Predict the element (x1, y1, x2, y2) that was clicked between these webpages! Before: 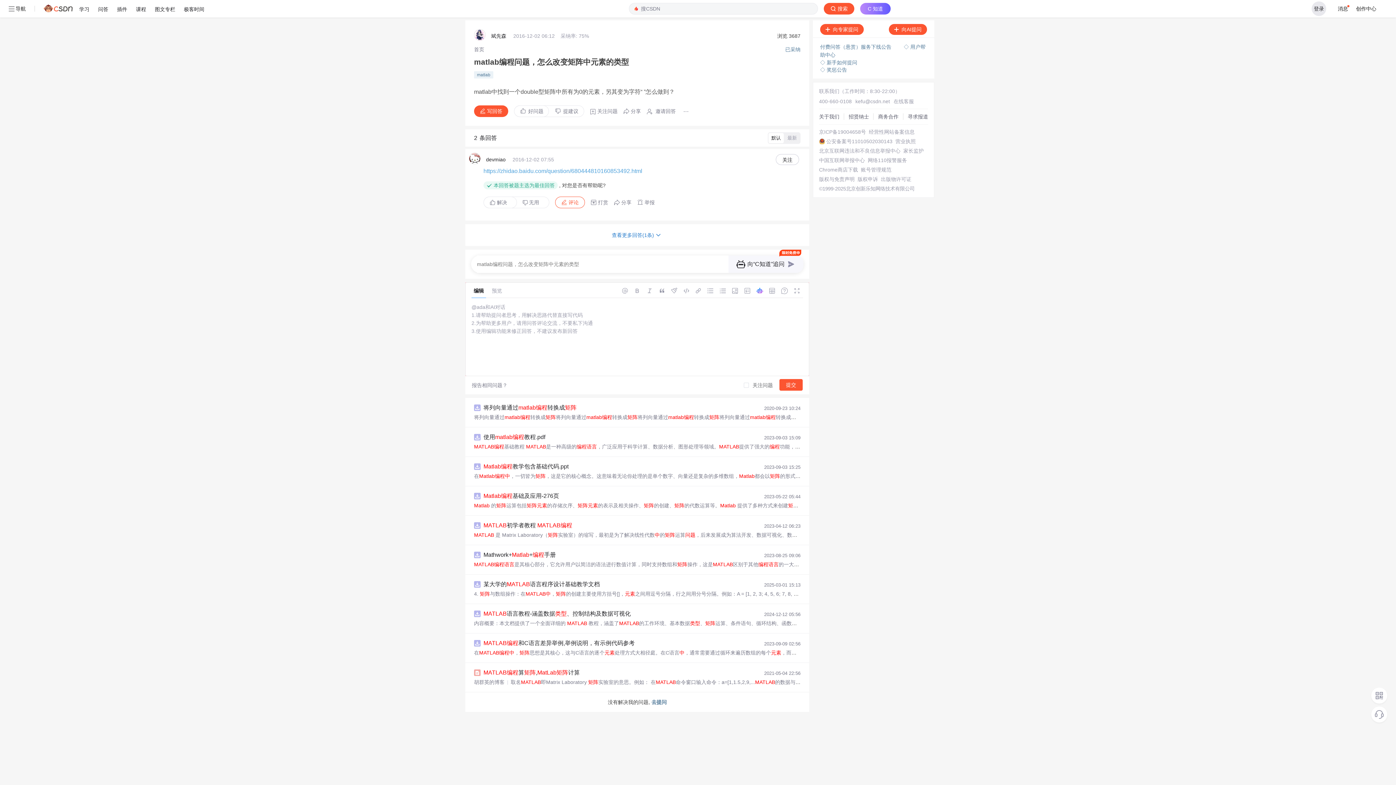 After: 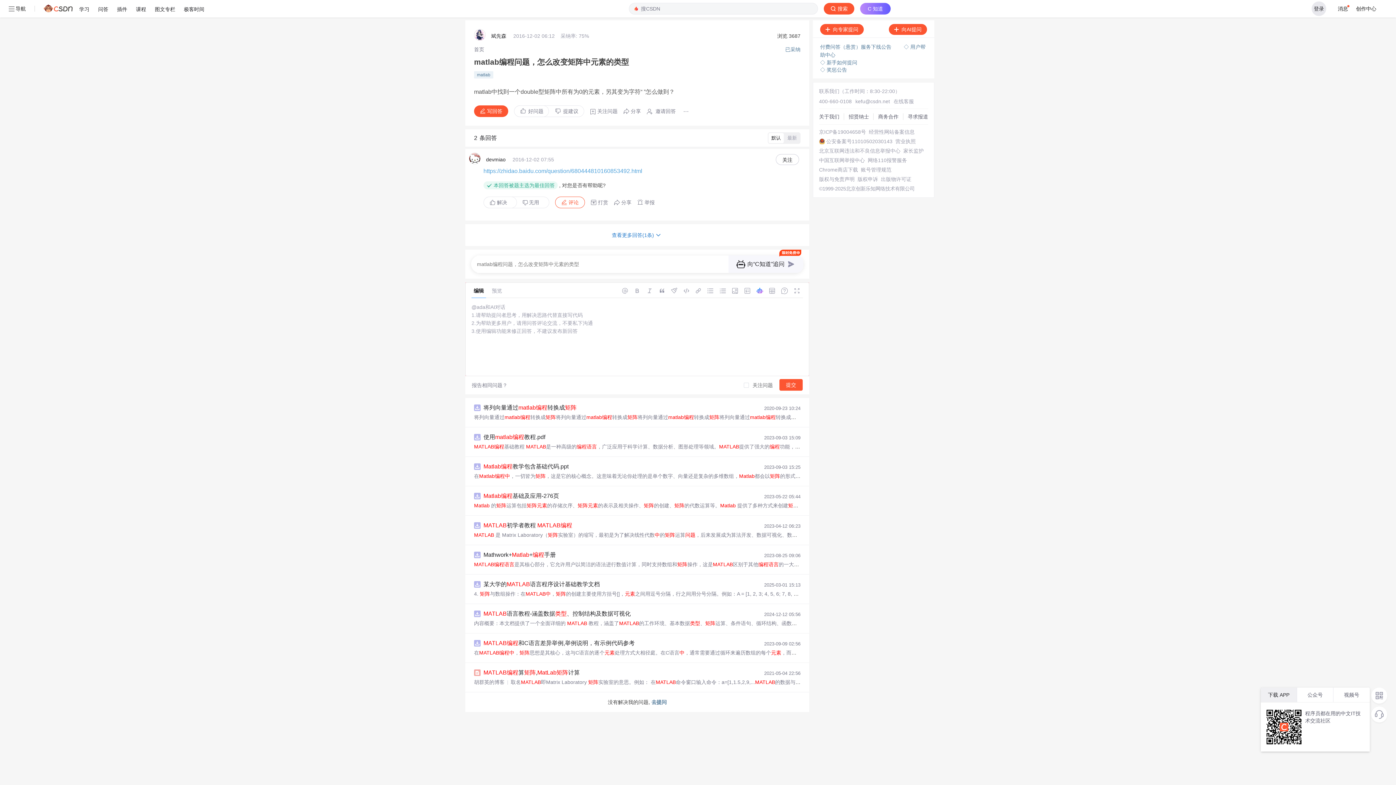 Action: bbox: (1371, 688, 1387, 704)